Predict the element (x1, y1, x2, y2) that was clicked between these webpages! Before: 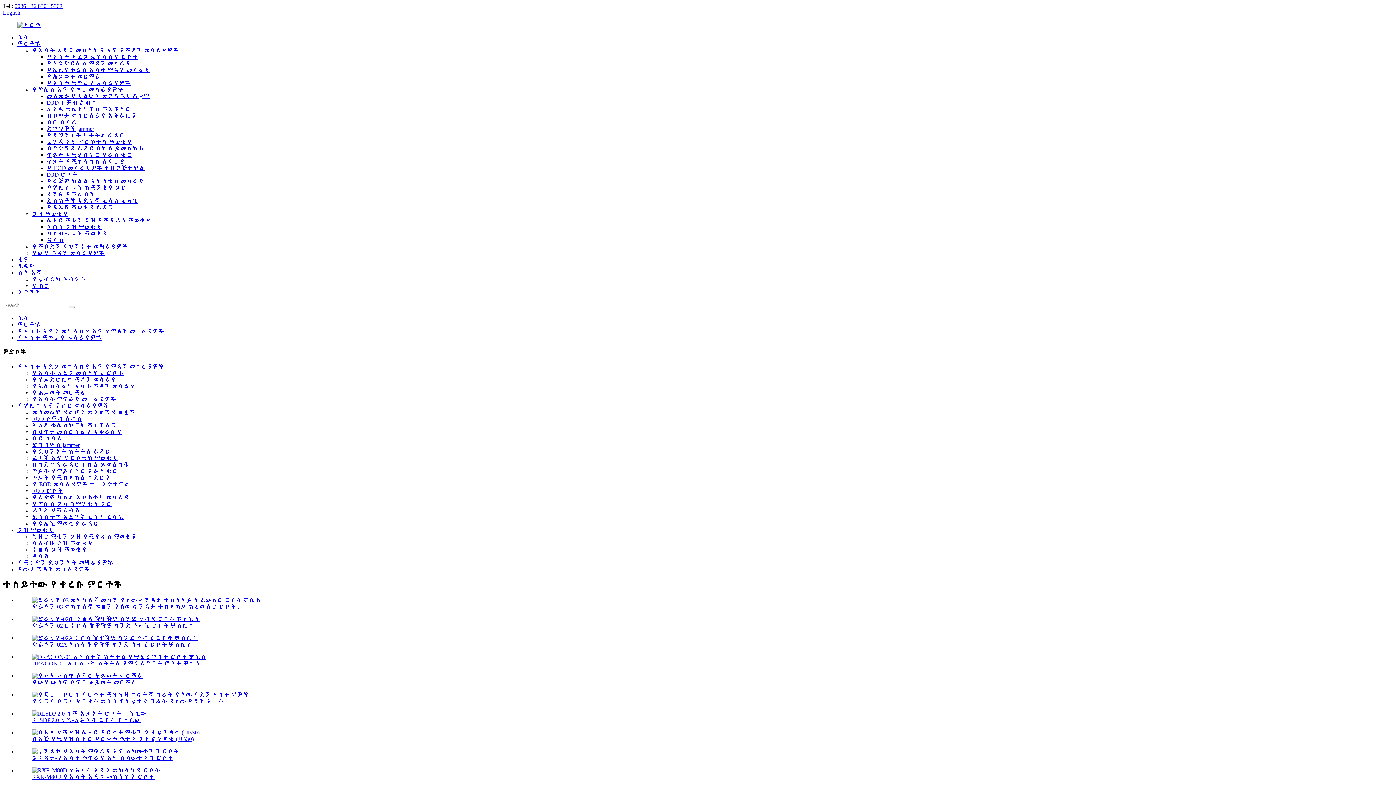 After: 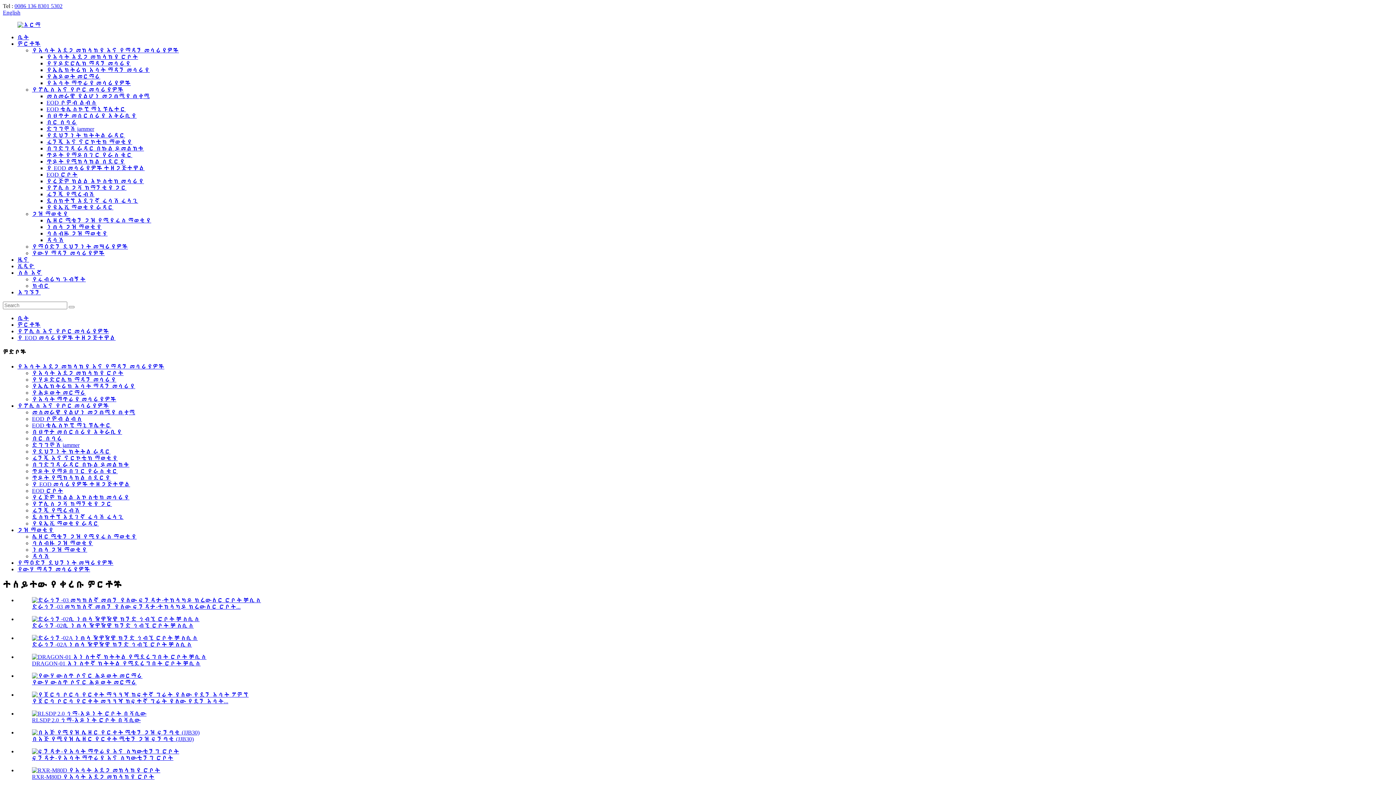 Action: label: የ EOD መሳሪያዎች ተዘጋጅተዋል bbox: (32, 481, 130, 487)